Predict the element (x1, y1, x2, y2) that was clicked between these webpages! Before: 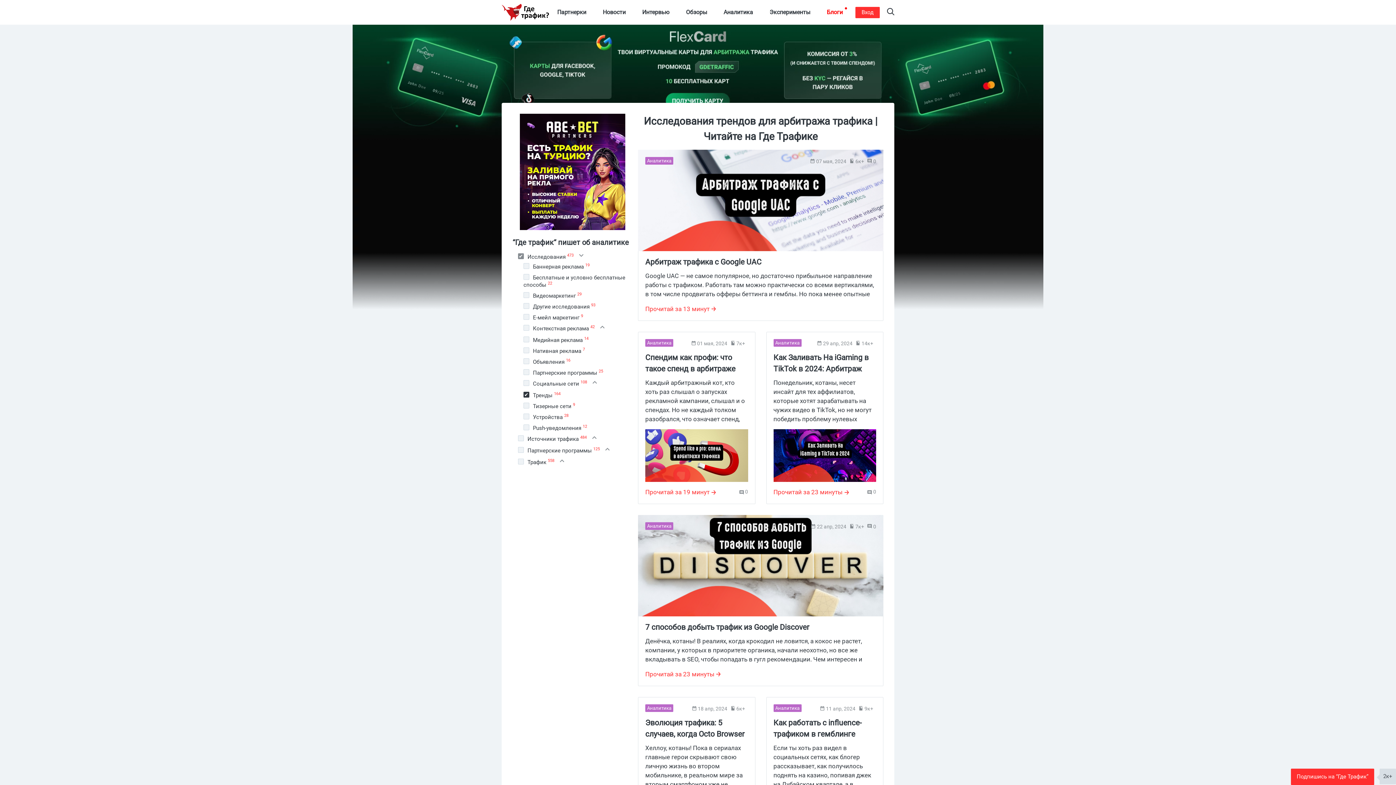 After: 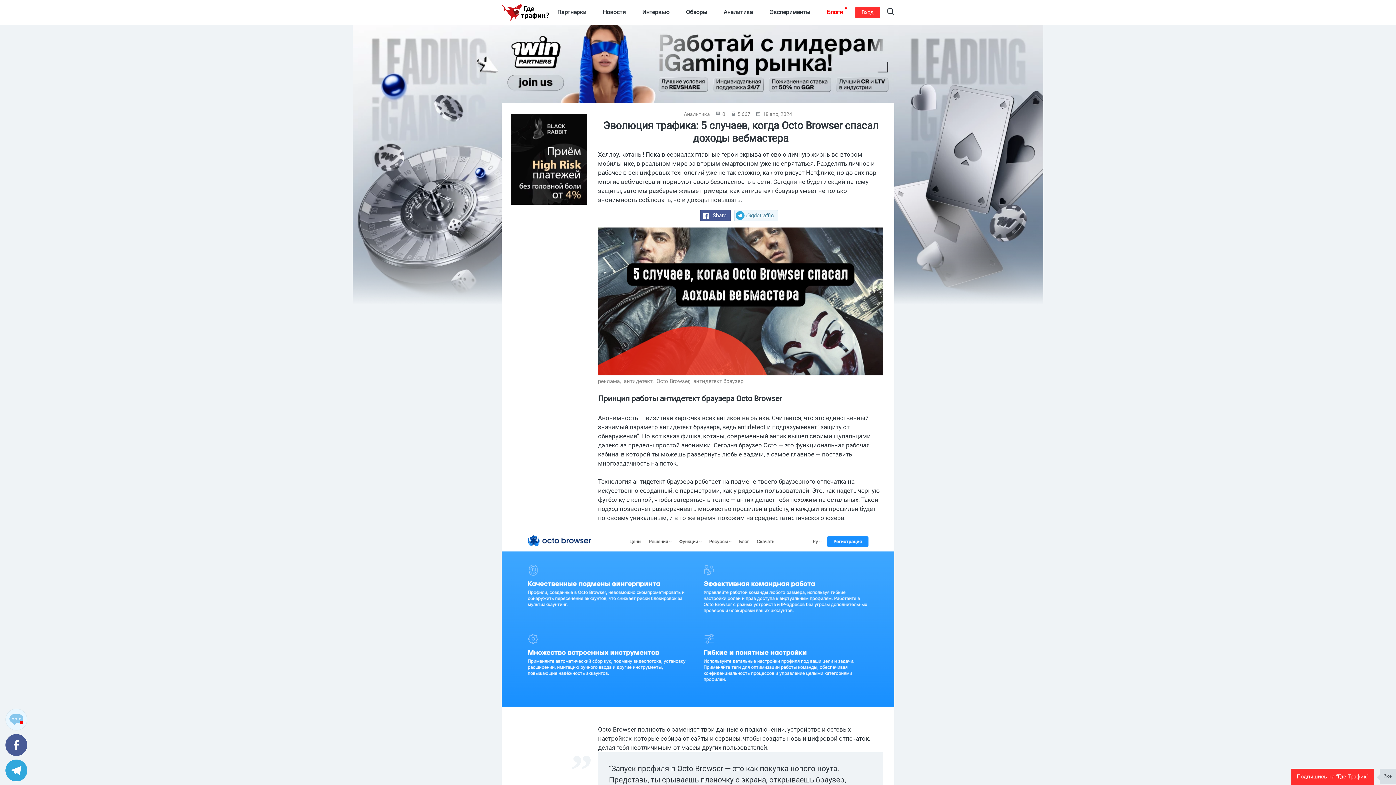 Action: bbox: (638, 697, 755, 870) label: Аналитика
18 апр, 2024
6к+
Эволюция трафика: 5 случаев, когда Octo Browser спасал доходы вебмастера
Хеллоу, котаны! Пока в сериалах главные герои скрывают свою личную жизнь во втором мобильнике, в реальном мире за вторым смартфоном уже не спрятаться. Разделять личное и рабочее в век цифровых технологий уже не так сложно, как это рисует Нетфликс, но до сих пор многие вебмастера игнорируют свою безопасность в сети. Сегодня не будет лекций на тему защиты, зато мы разберем живые примеры, как антидетект браузер умеет не только анонимность соблюдать, но и доходы повышать. 
Прочитай за 19 минут 
0